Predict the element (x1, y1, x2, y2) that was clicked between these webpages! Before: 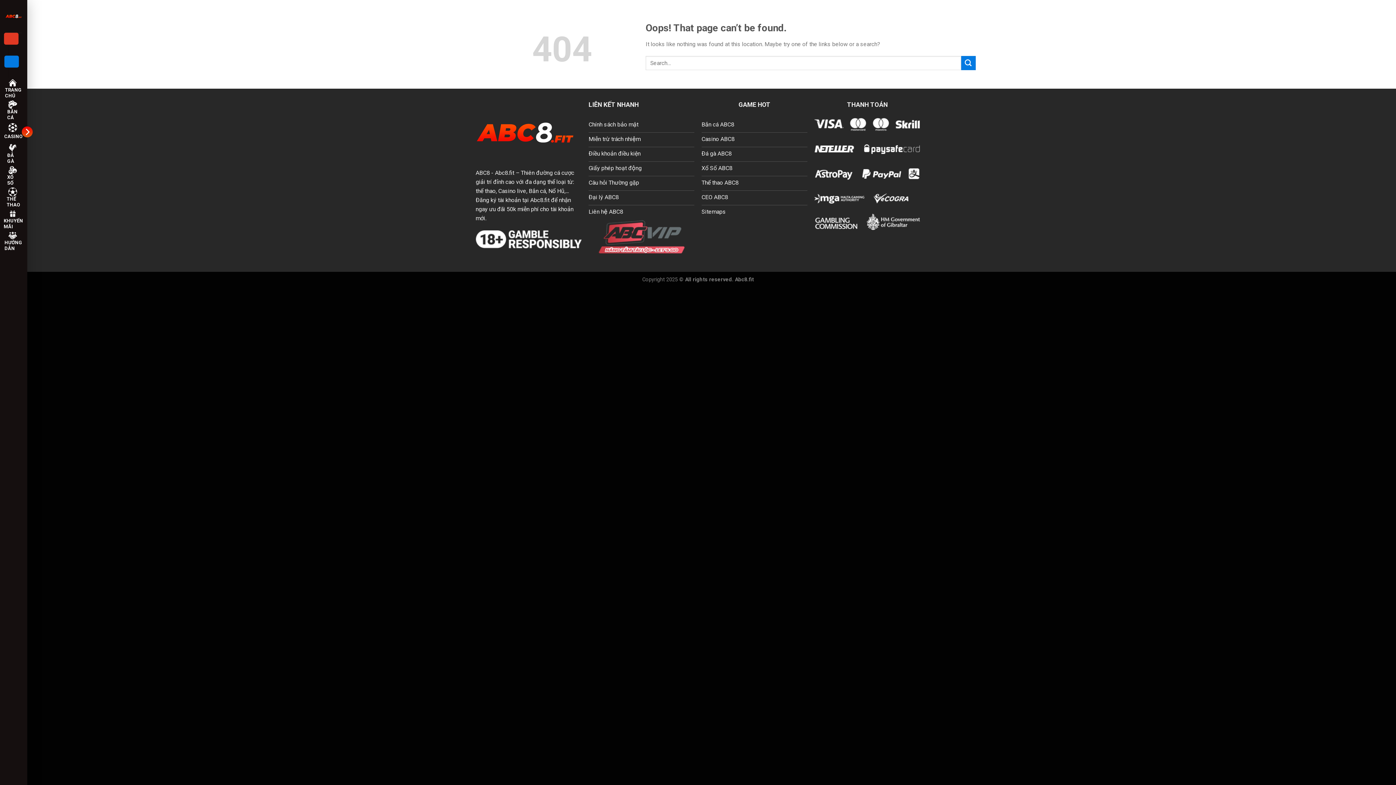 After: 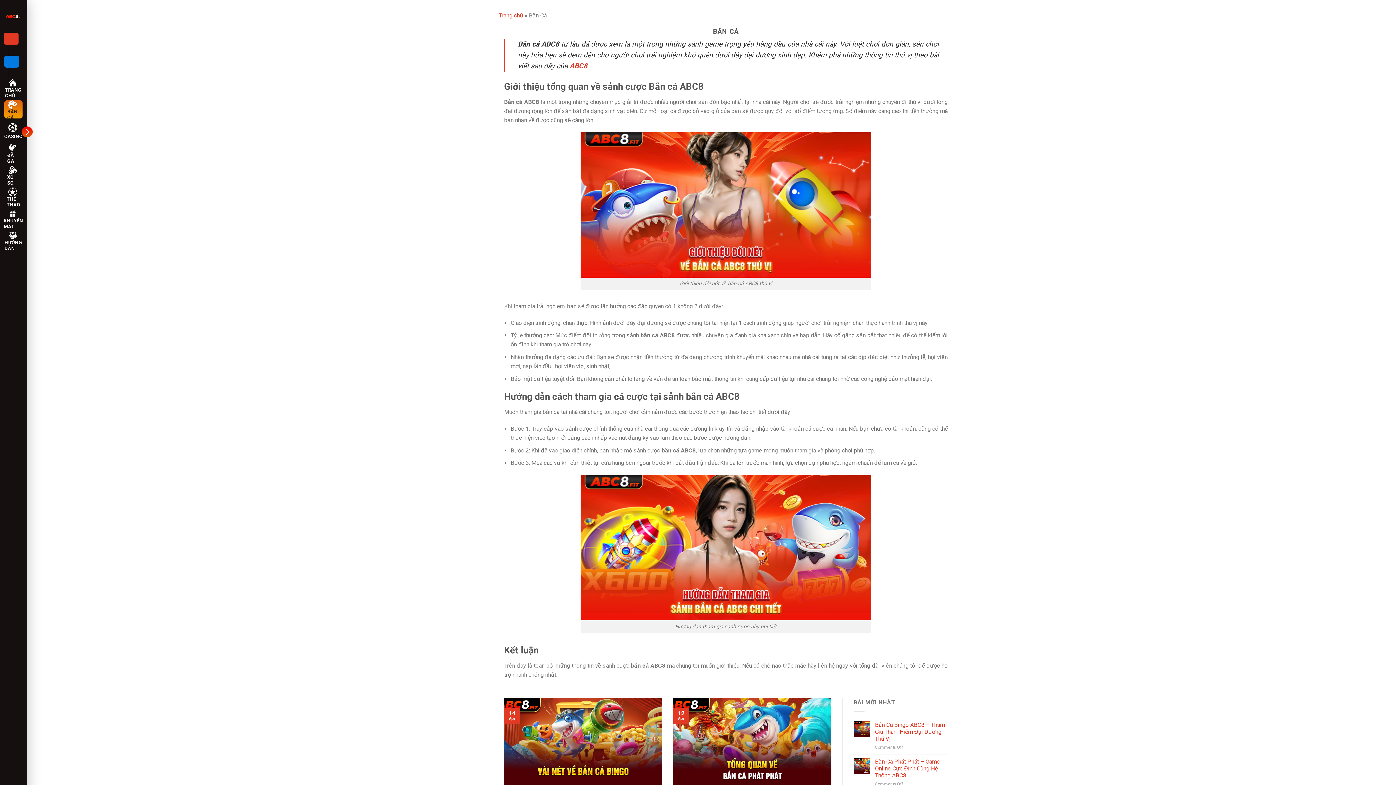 Action: bbox: (4, 100, 22, 118) label: BẮN CÁ